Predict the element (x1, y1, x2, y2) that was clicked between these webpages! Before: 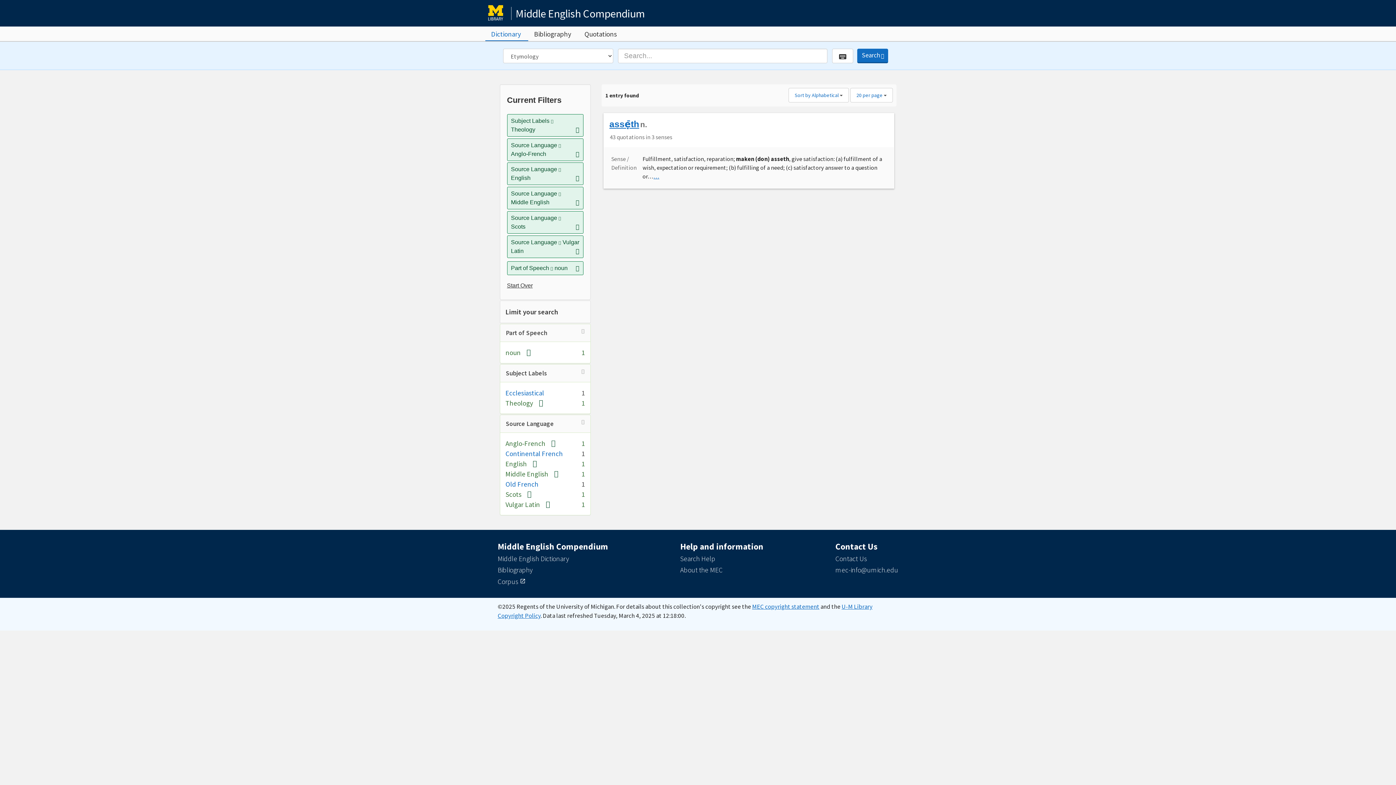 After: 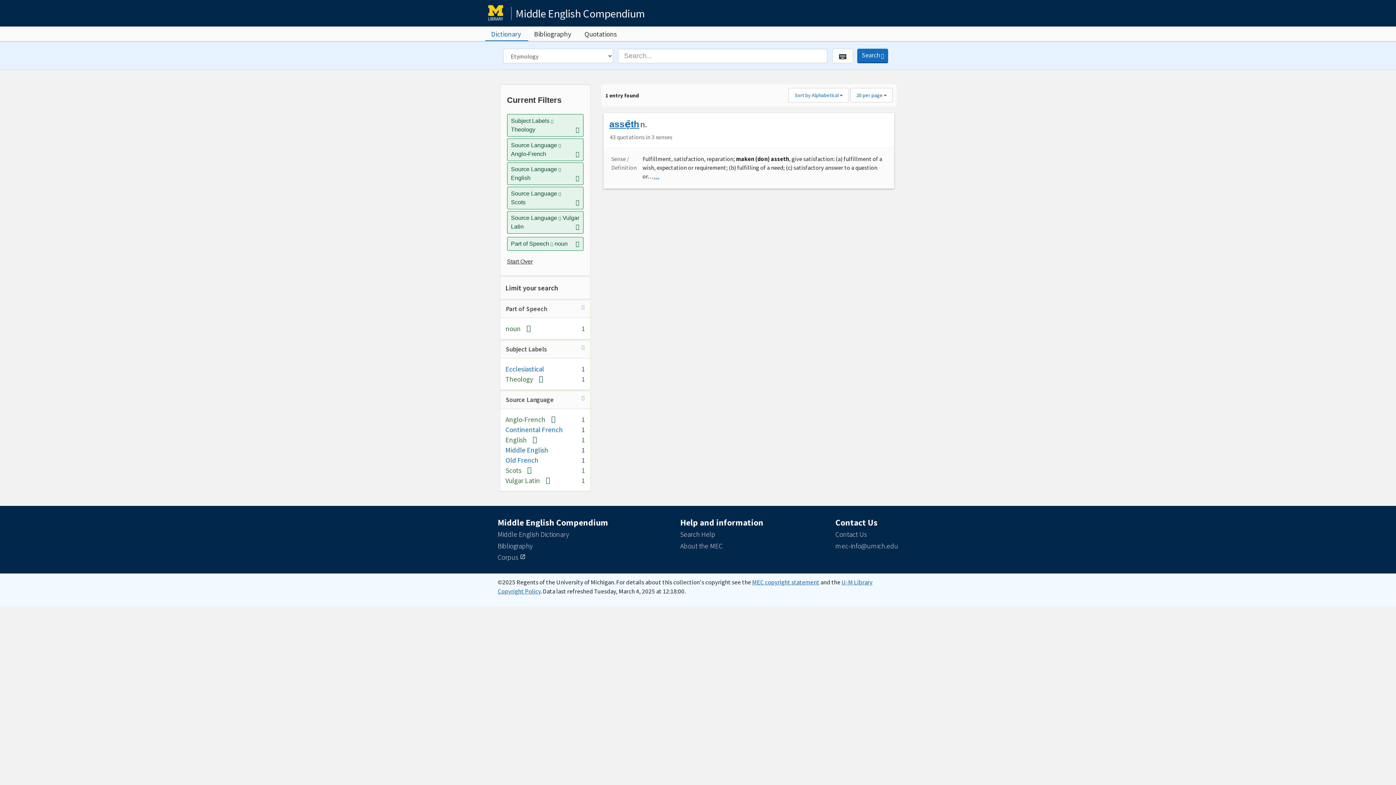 Action: label: [remove] bbox: (548, 469, 558, 478)